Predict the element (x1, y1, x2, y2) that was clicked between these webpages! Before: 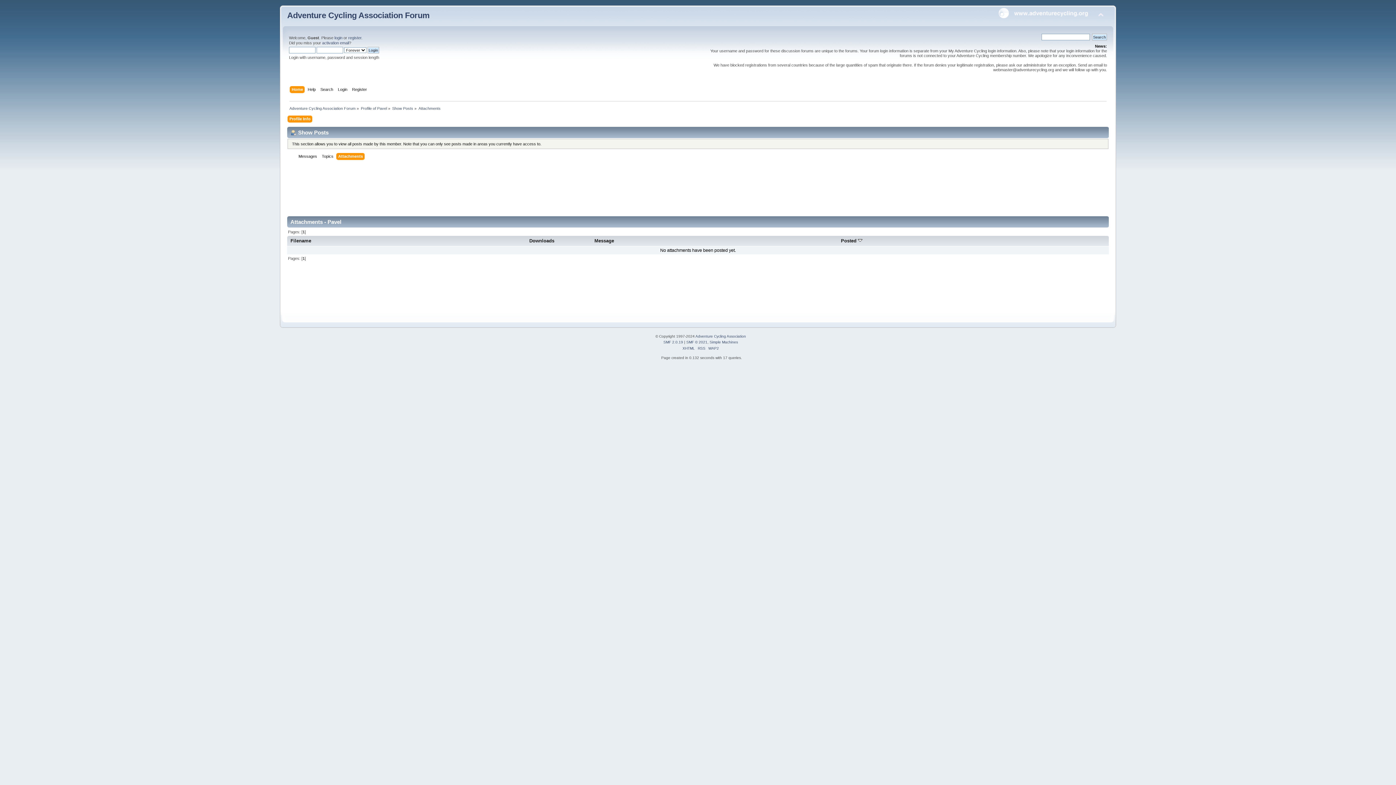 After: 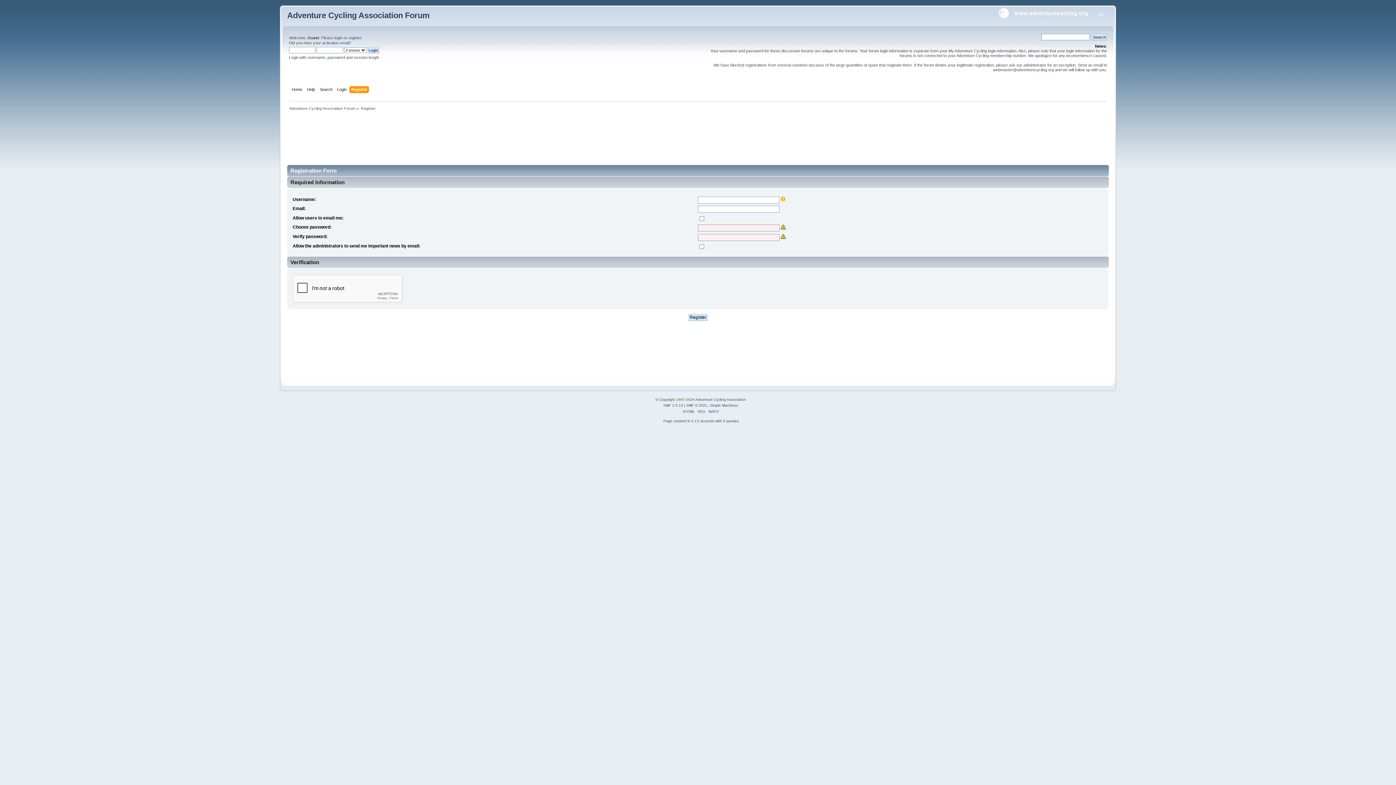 Action: bbox: (348, 35, 361, 40) label: register